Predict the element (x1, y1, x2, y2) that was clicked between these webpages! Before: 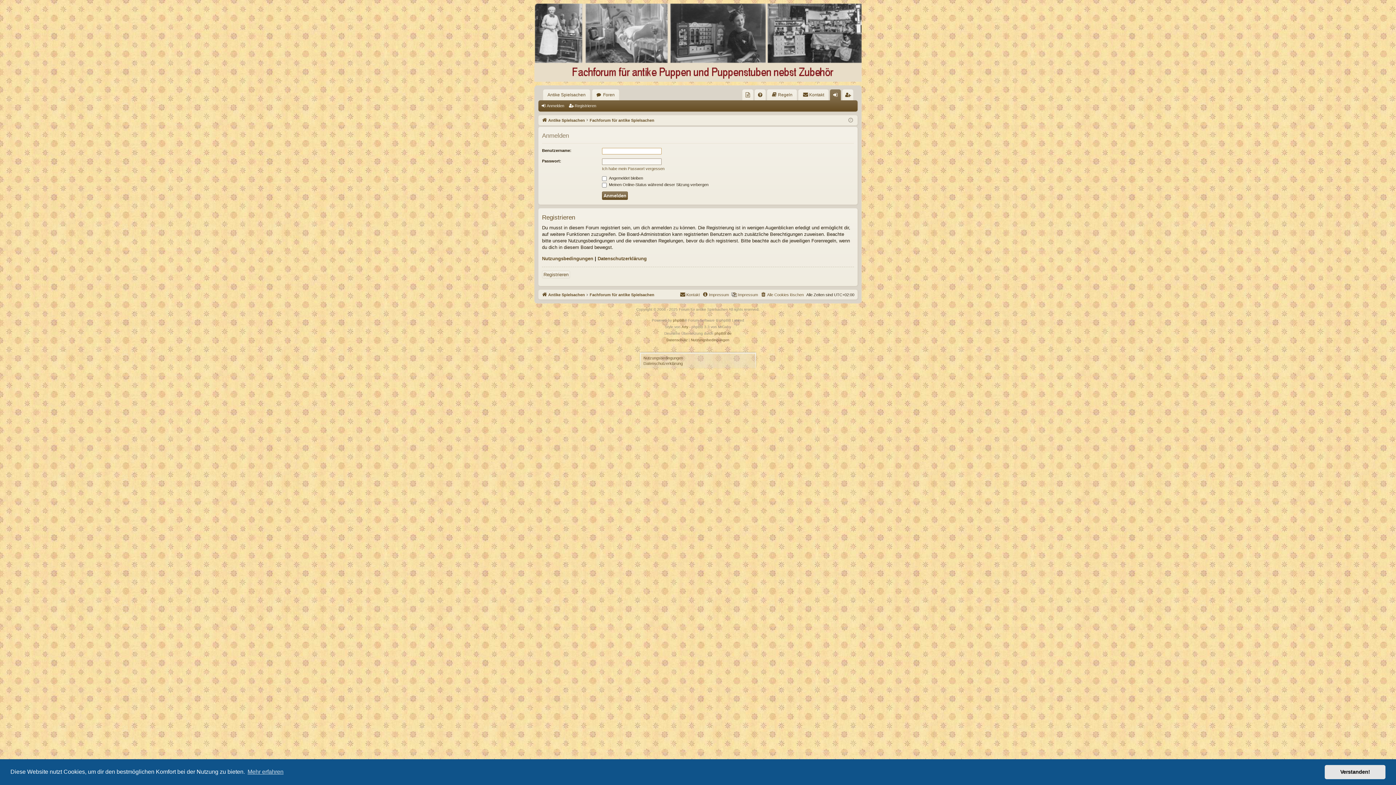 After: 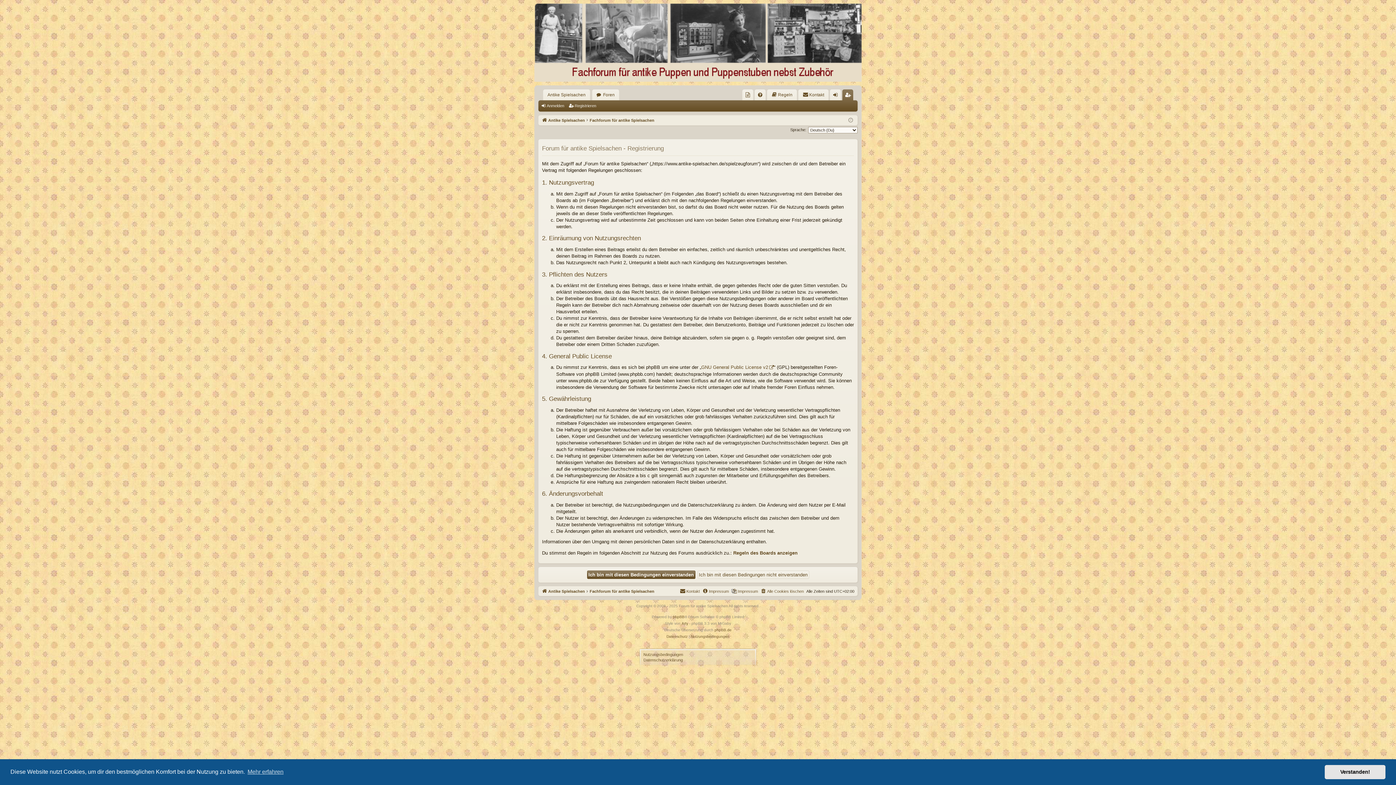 Action: bbox: (542, 271, 570, 278) label: Registrieren